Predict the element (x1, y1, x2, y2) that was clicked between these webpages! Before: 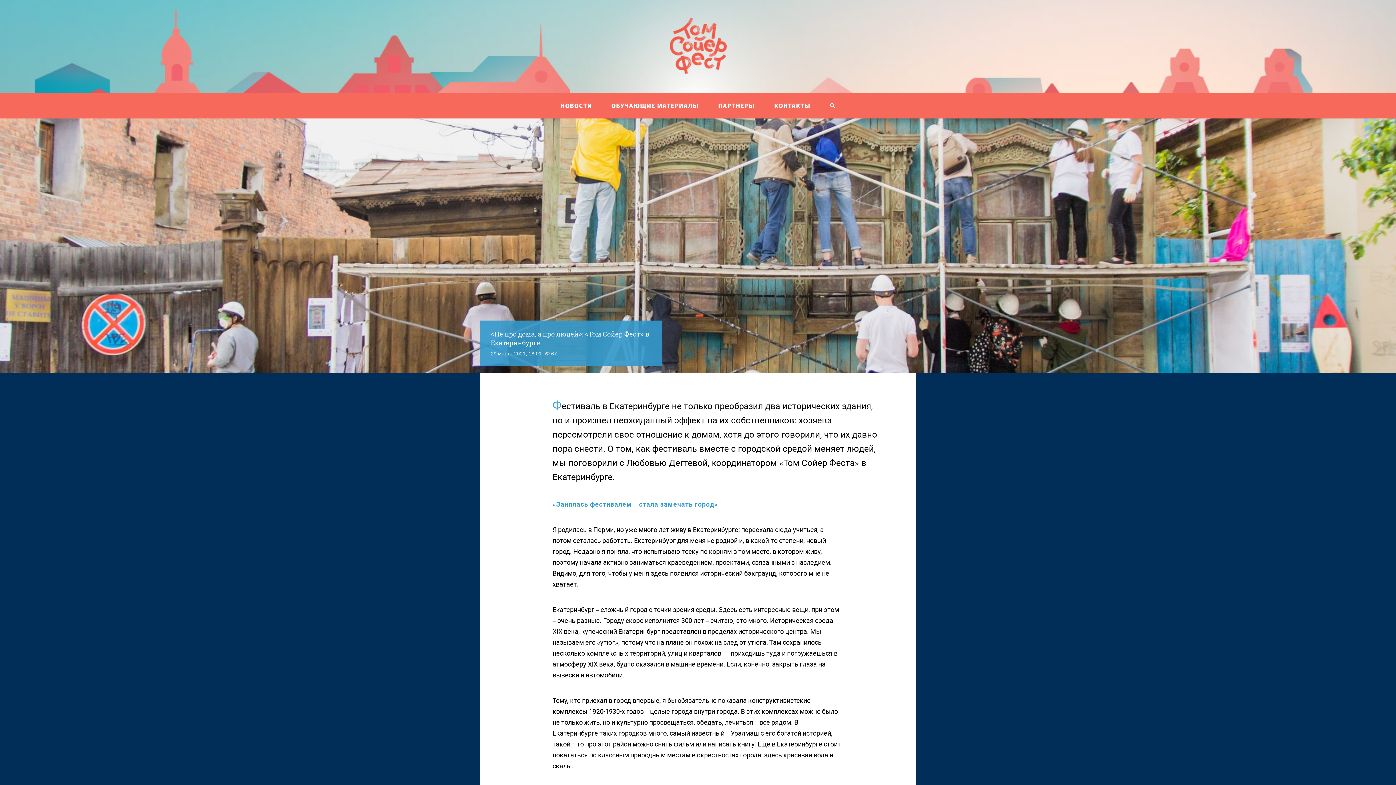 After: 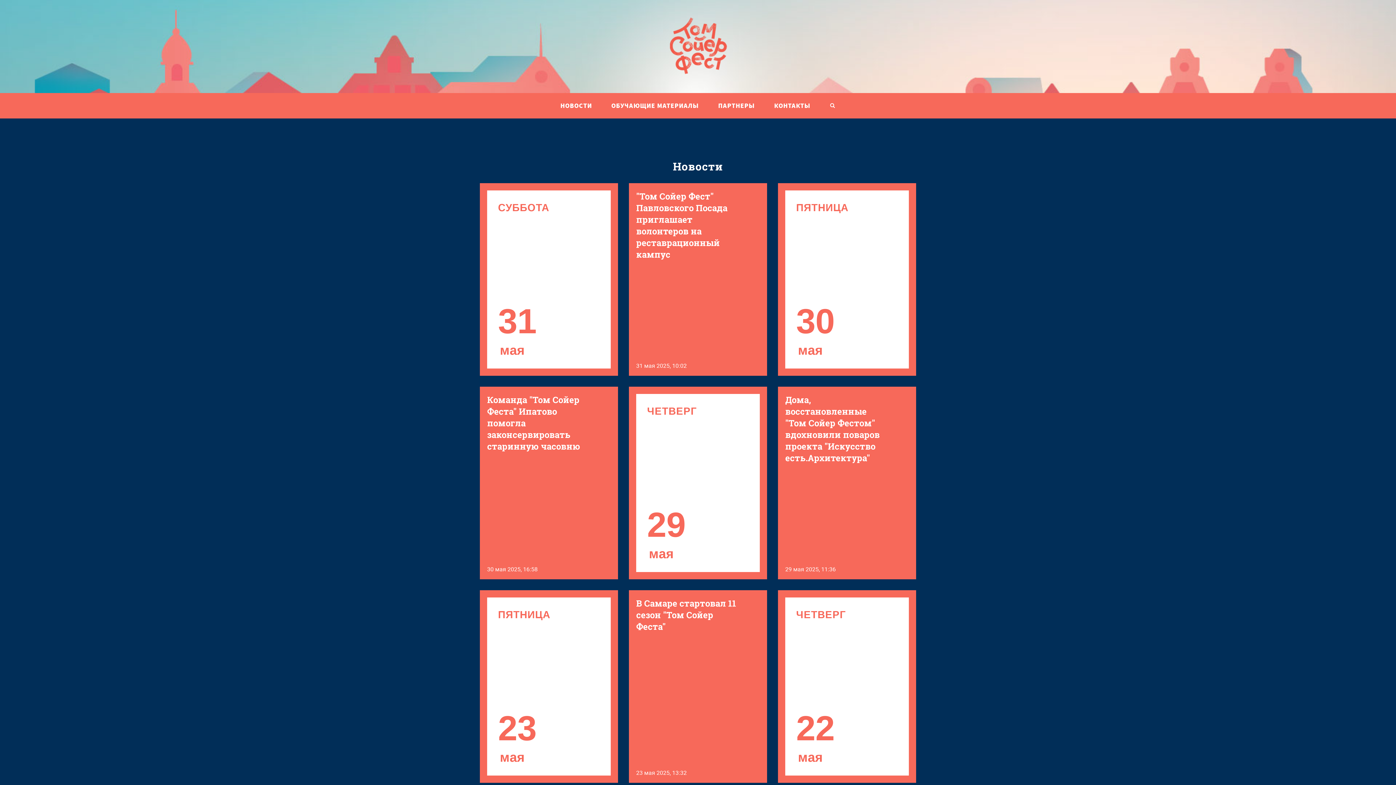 Action: label: НОВОСТИ bbox: (560, 100, 592, 110)